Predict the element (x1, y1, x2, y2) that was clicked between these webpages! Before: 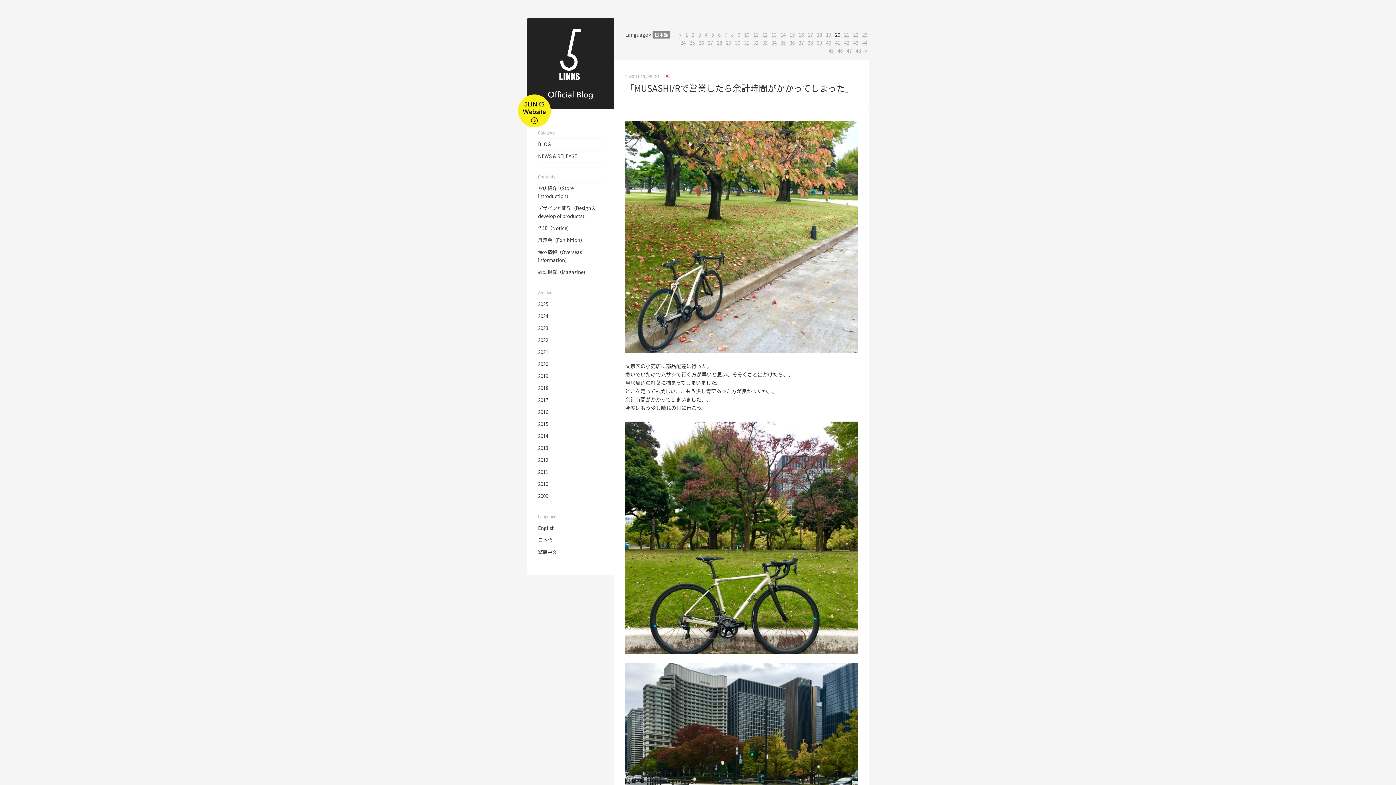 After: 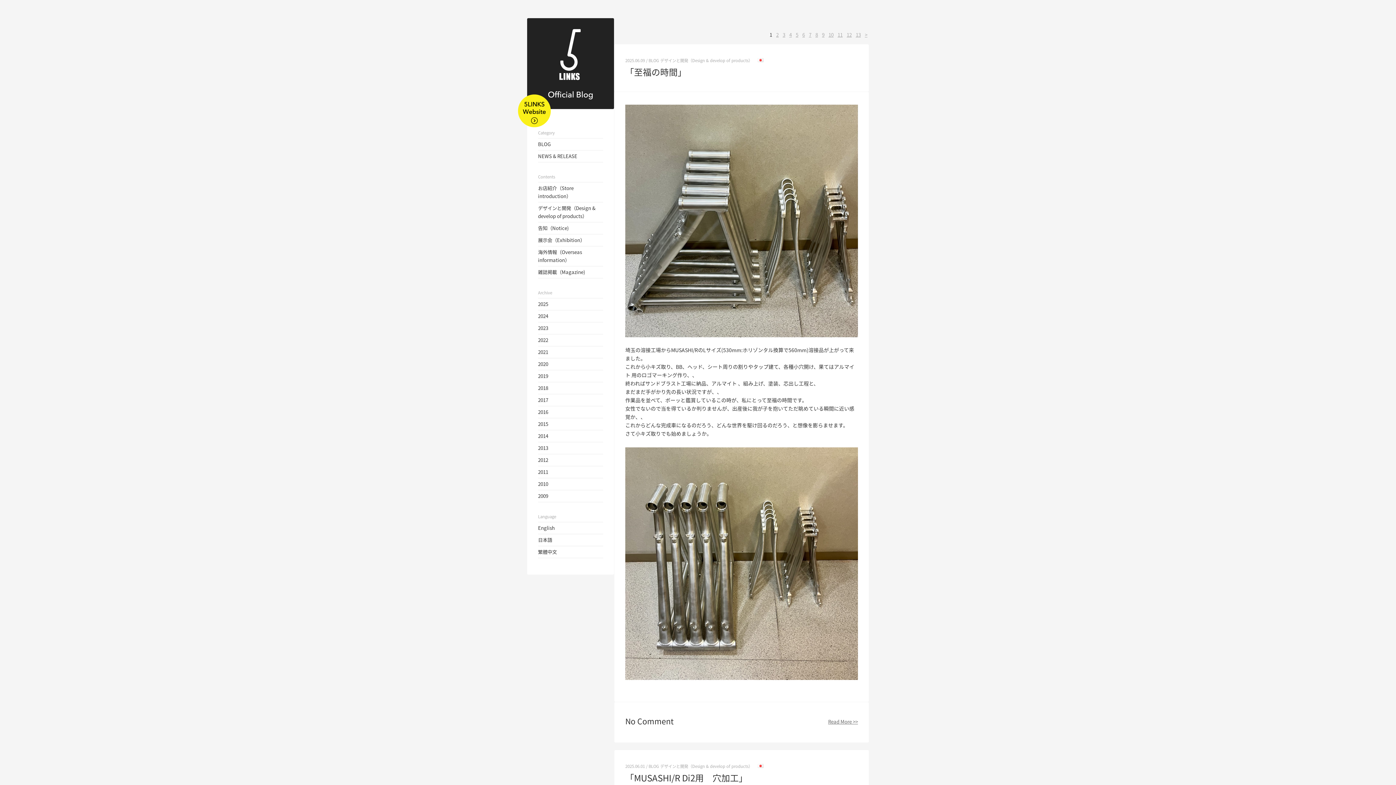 Action: label: デザインと開発（Design & develop of products） bbox: (538, 204, 603, 220)